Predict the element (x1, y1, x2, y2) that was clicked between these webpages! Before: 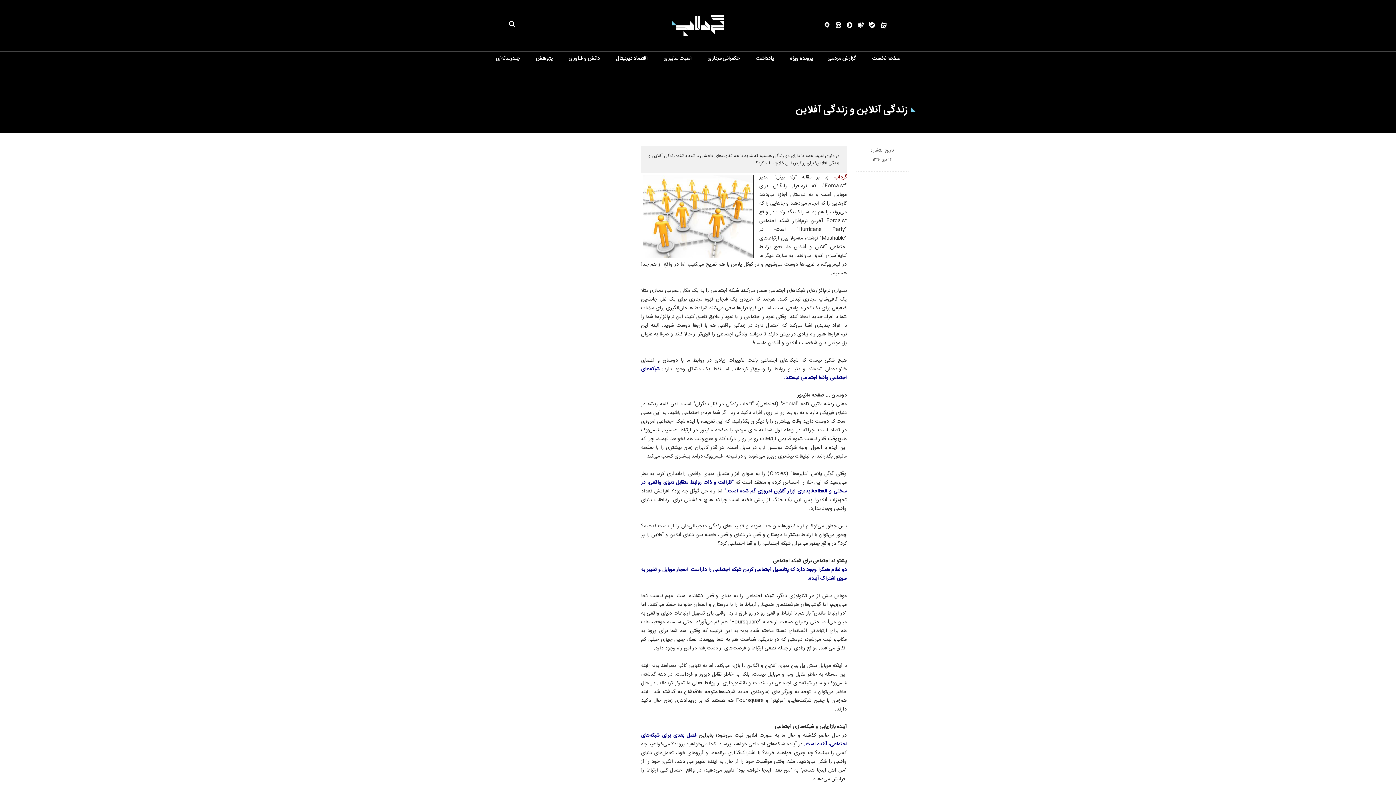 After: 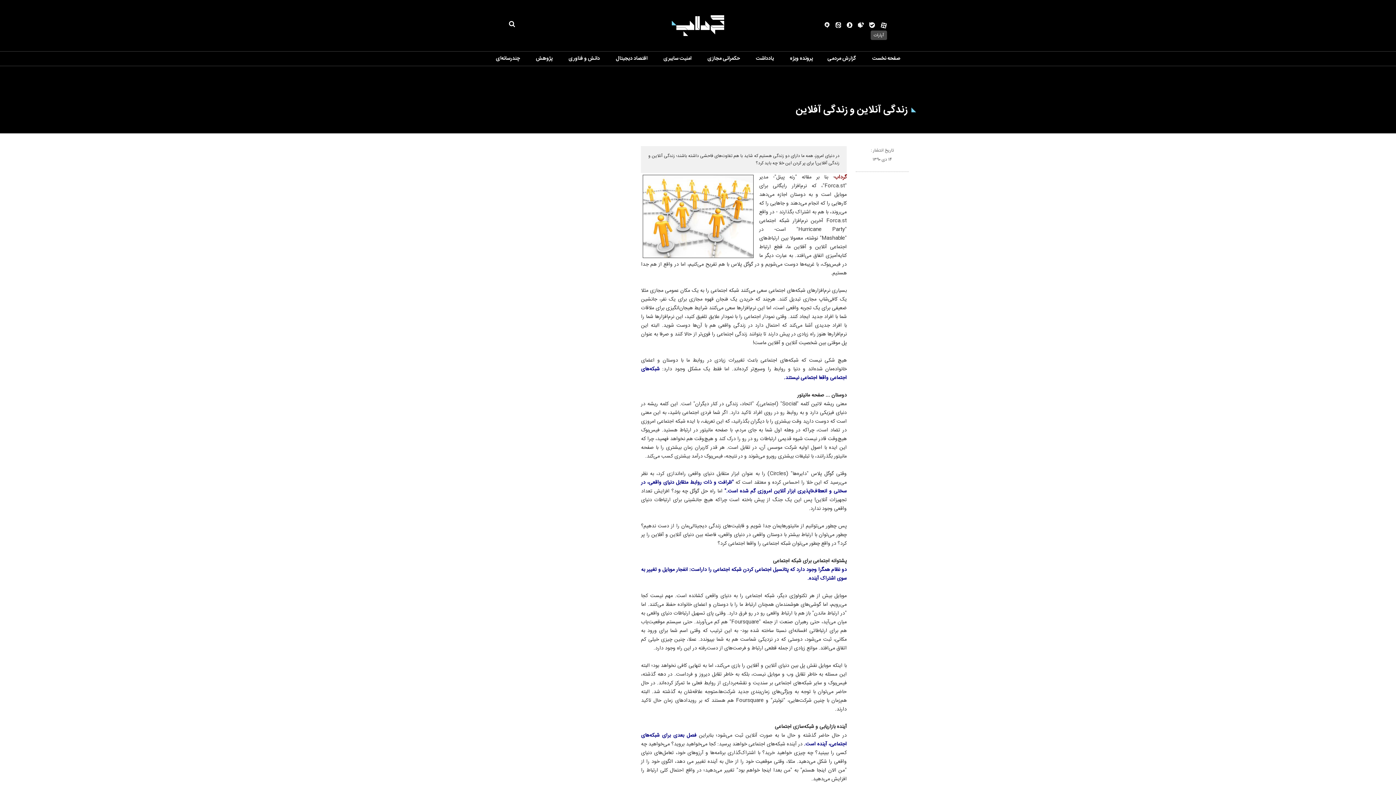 Action: bbox: (875, 21, 887, 31)